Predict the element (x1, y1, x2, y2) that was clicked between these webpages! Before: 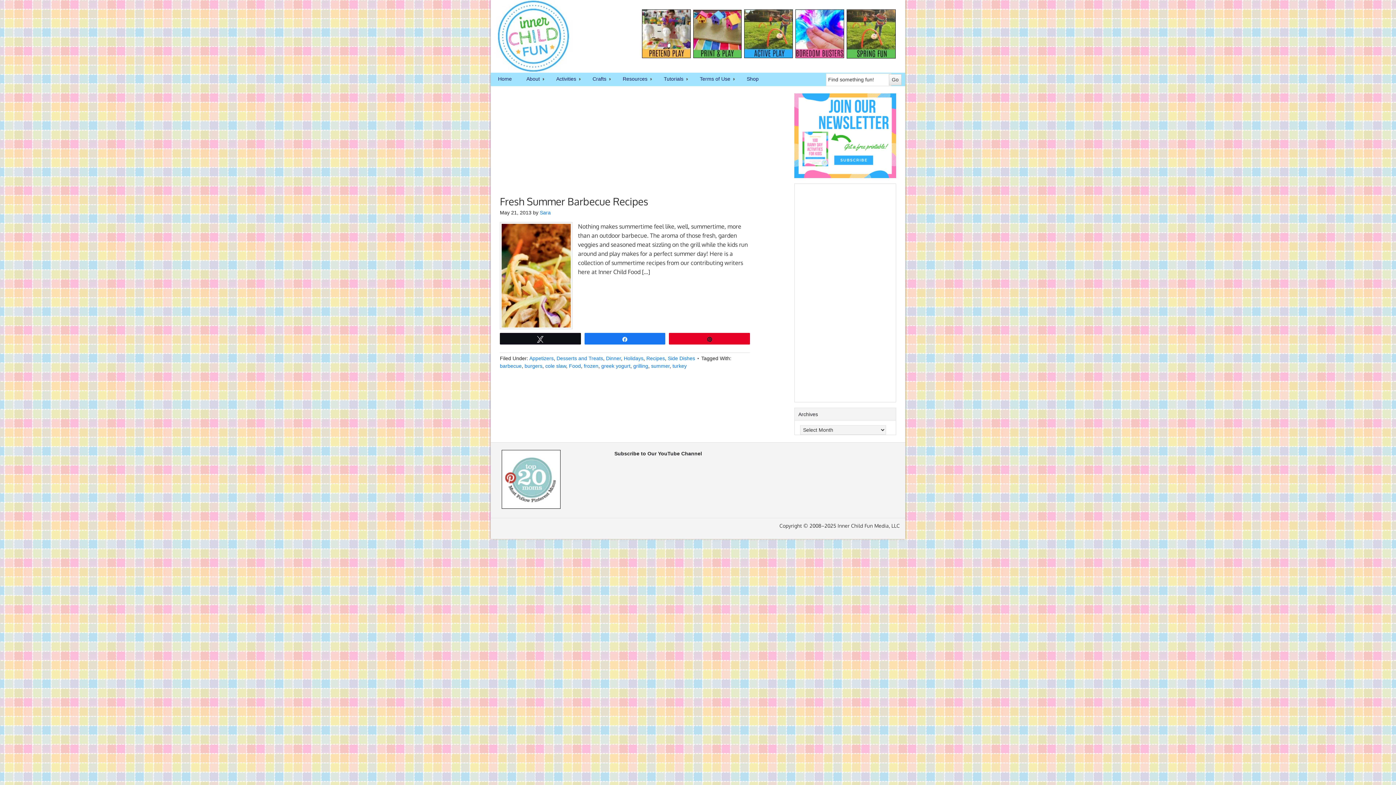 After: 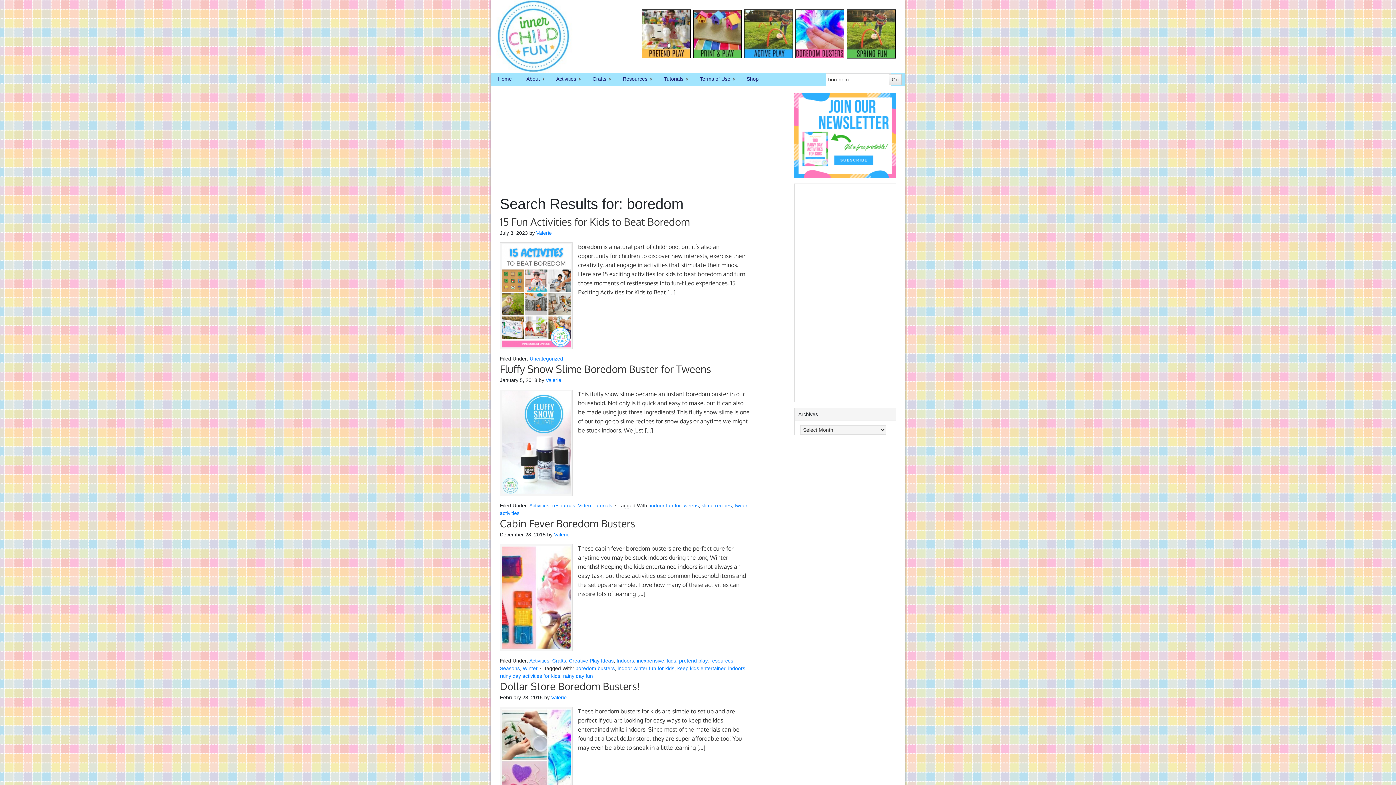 Action: bbox: (795, 30, 844, 36)